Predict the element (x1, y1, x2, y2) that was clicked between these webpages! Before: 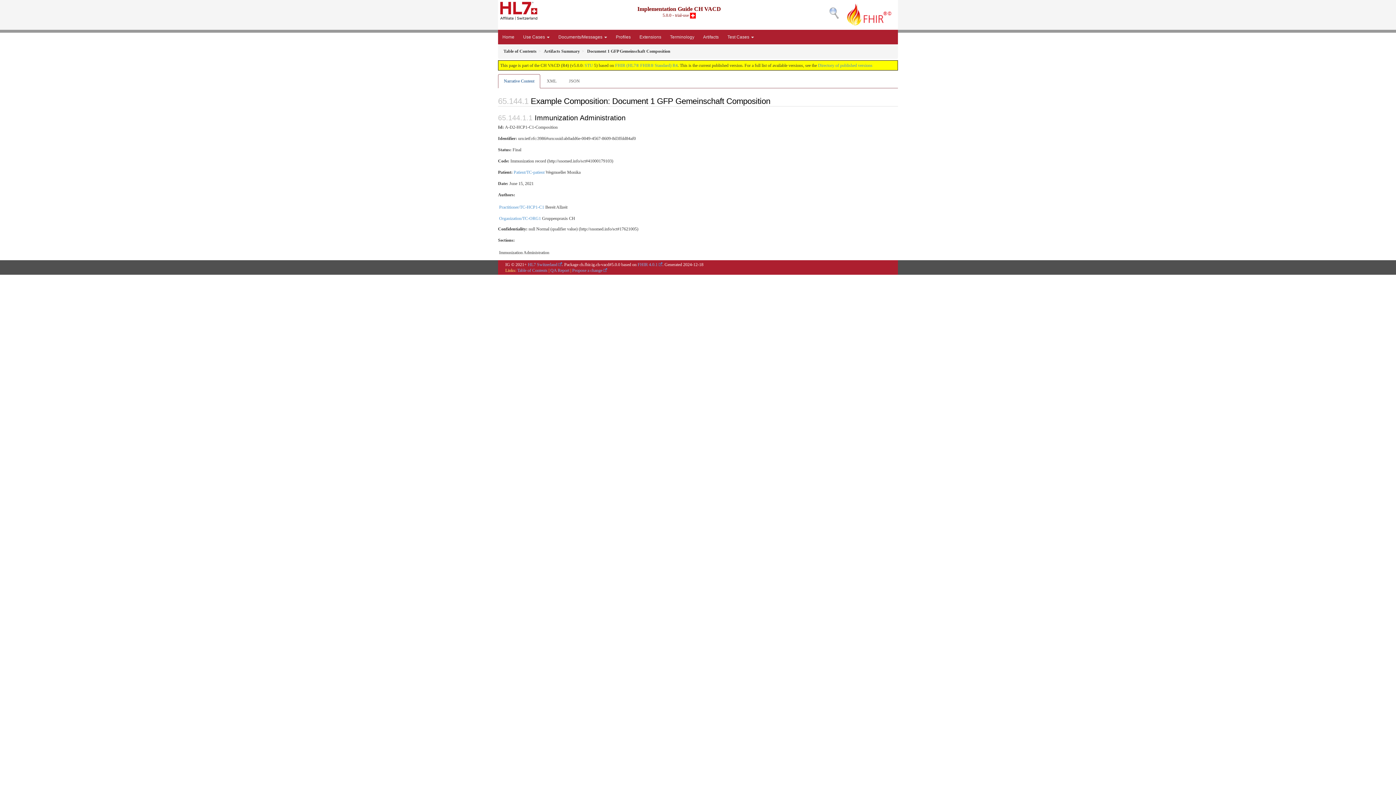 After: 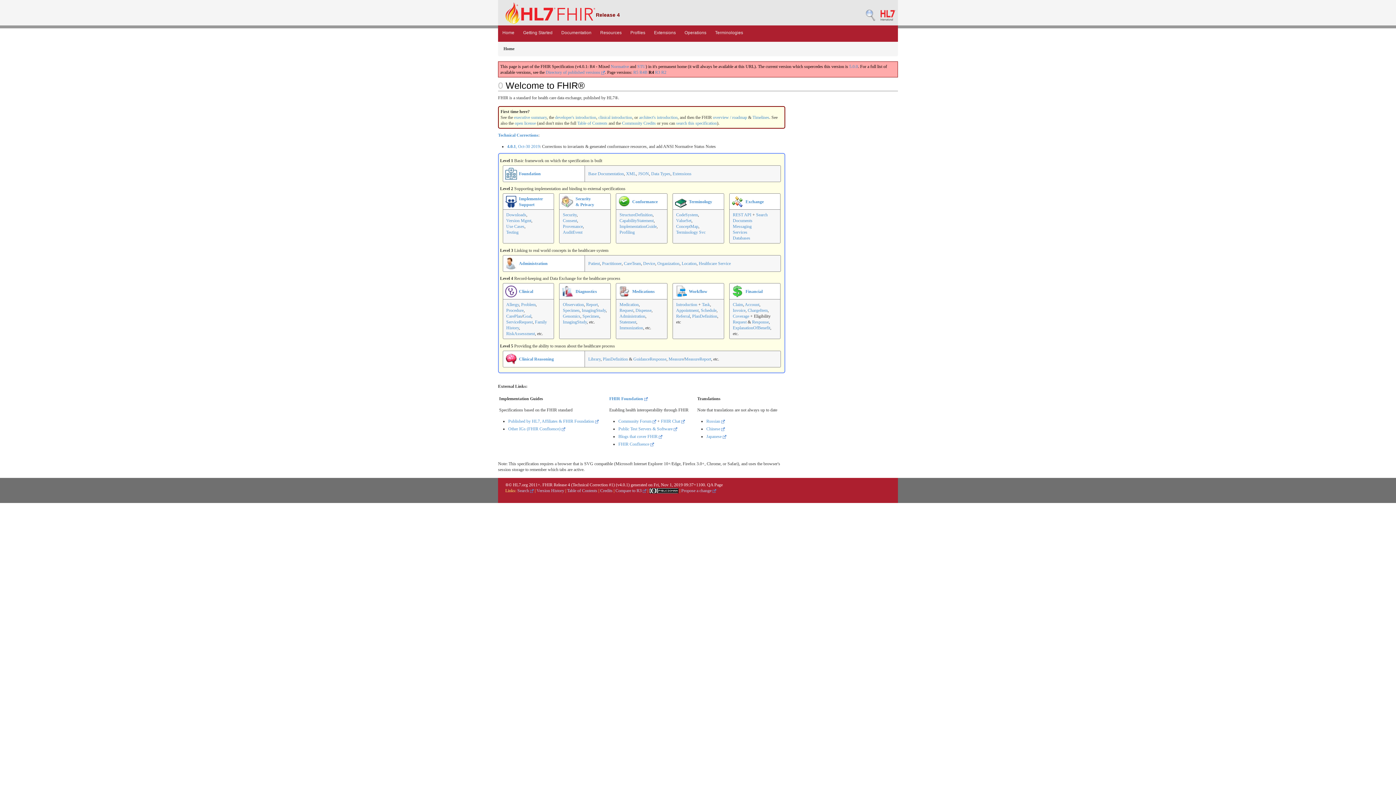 Action: bbox: (615, 62, 677, 68) label: FHIR (HL7® FHIR® Standard) R4